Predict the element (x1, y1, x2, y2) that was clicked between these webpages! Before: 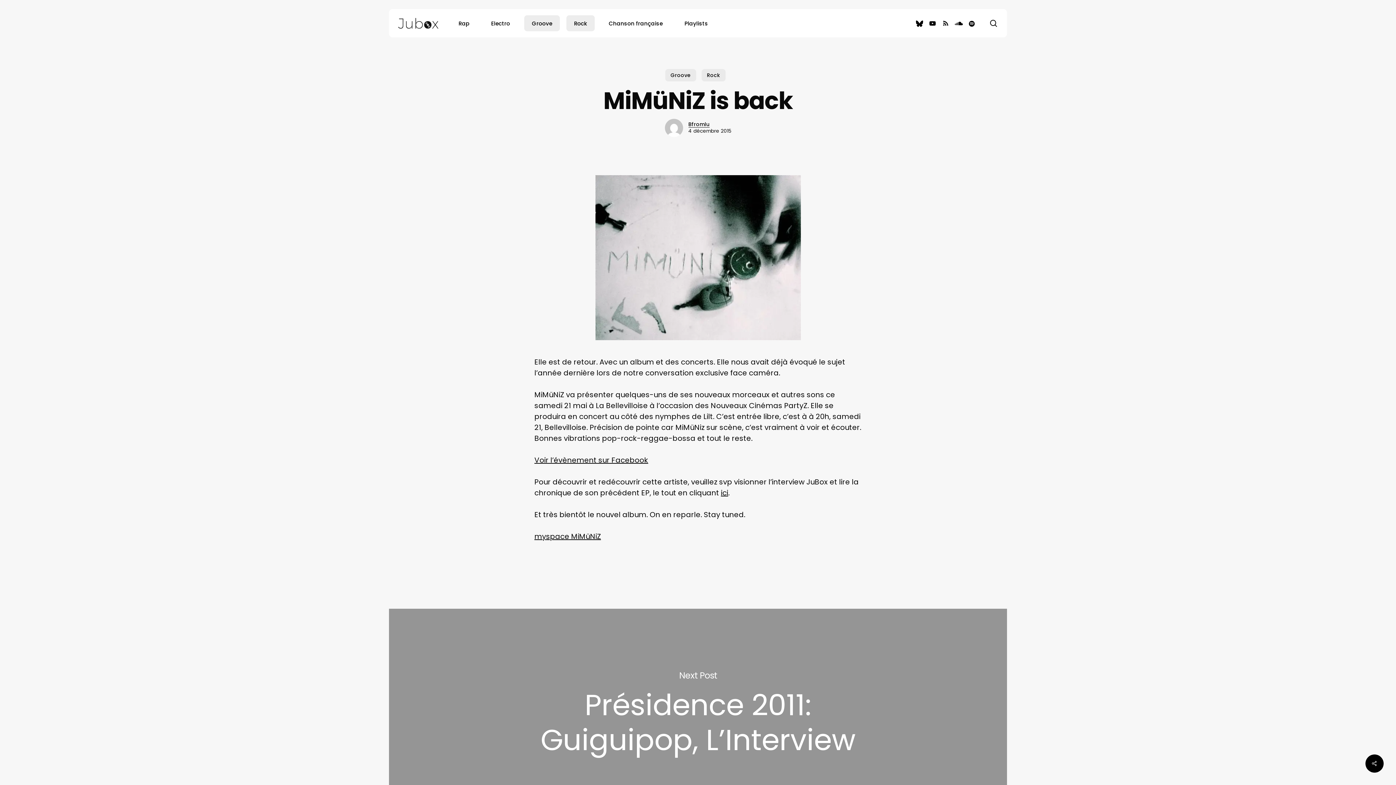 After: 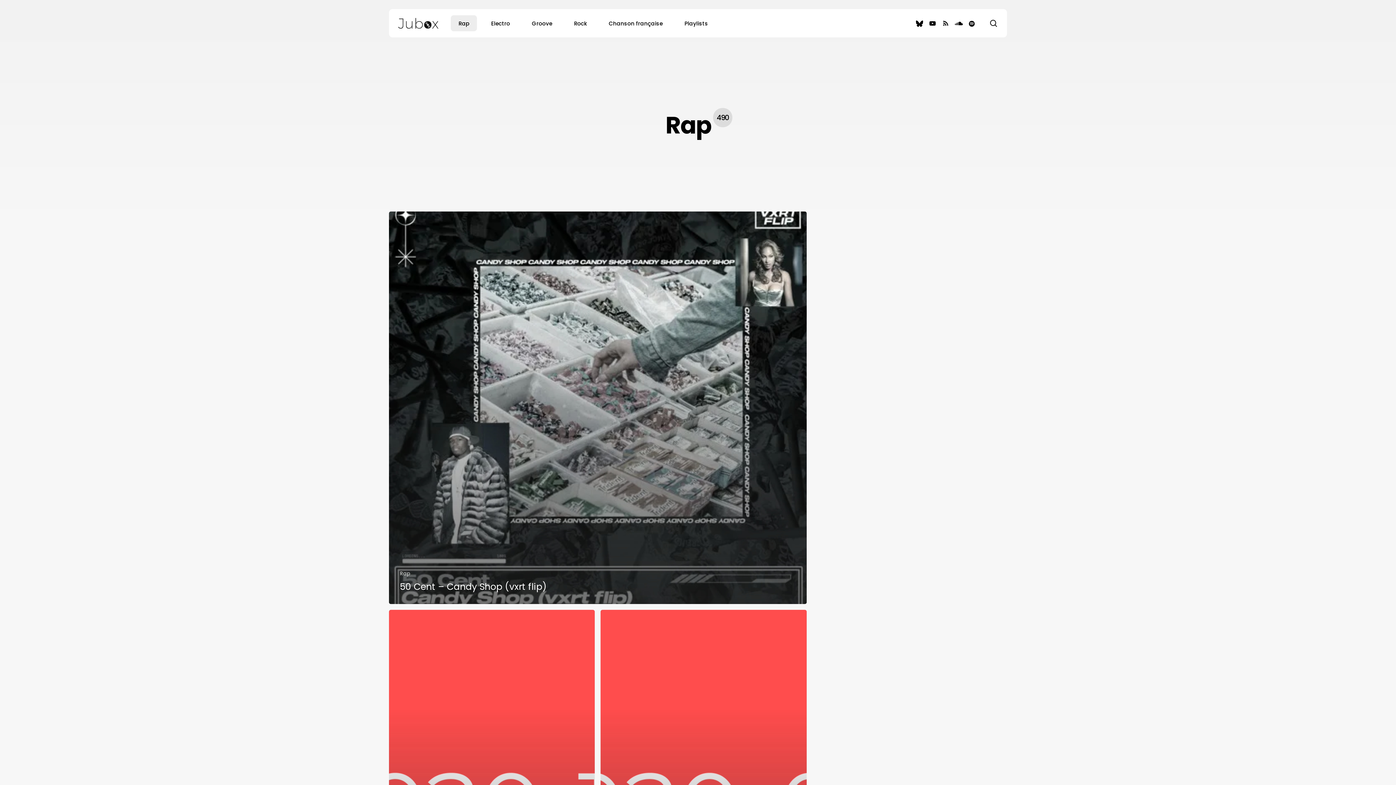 Action: label: Rap bbox: (451, 15, 477, 31)